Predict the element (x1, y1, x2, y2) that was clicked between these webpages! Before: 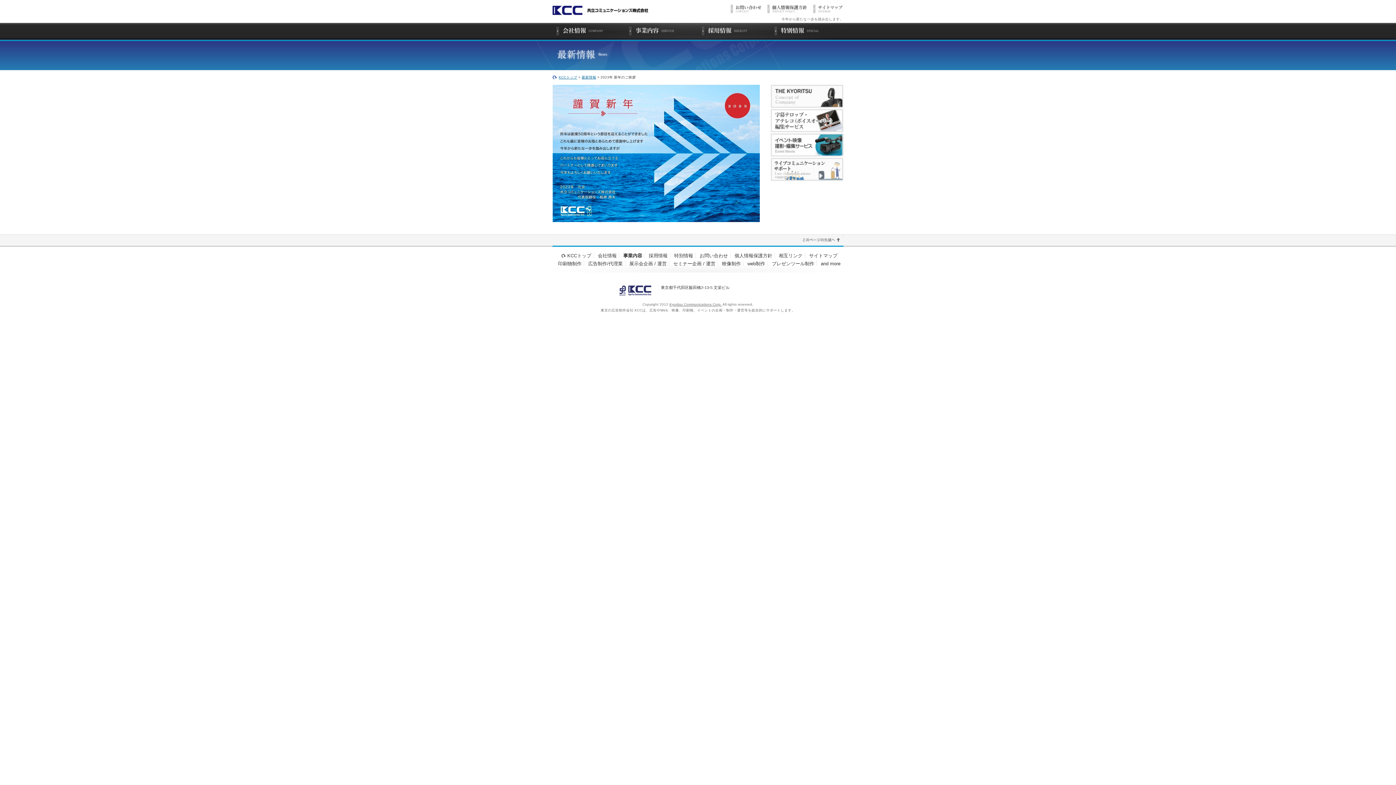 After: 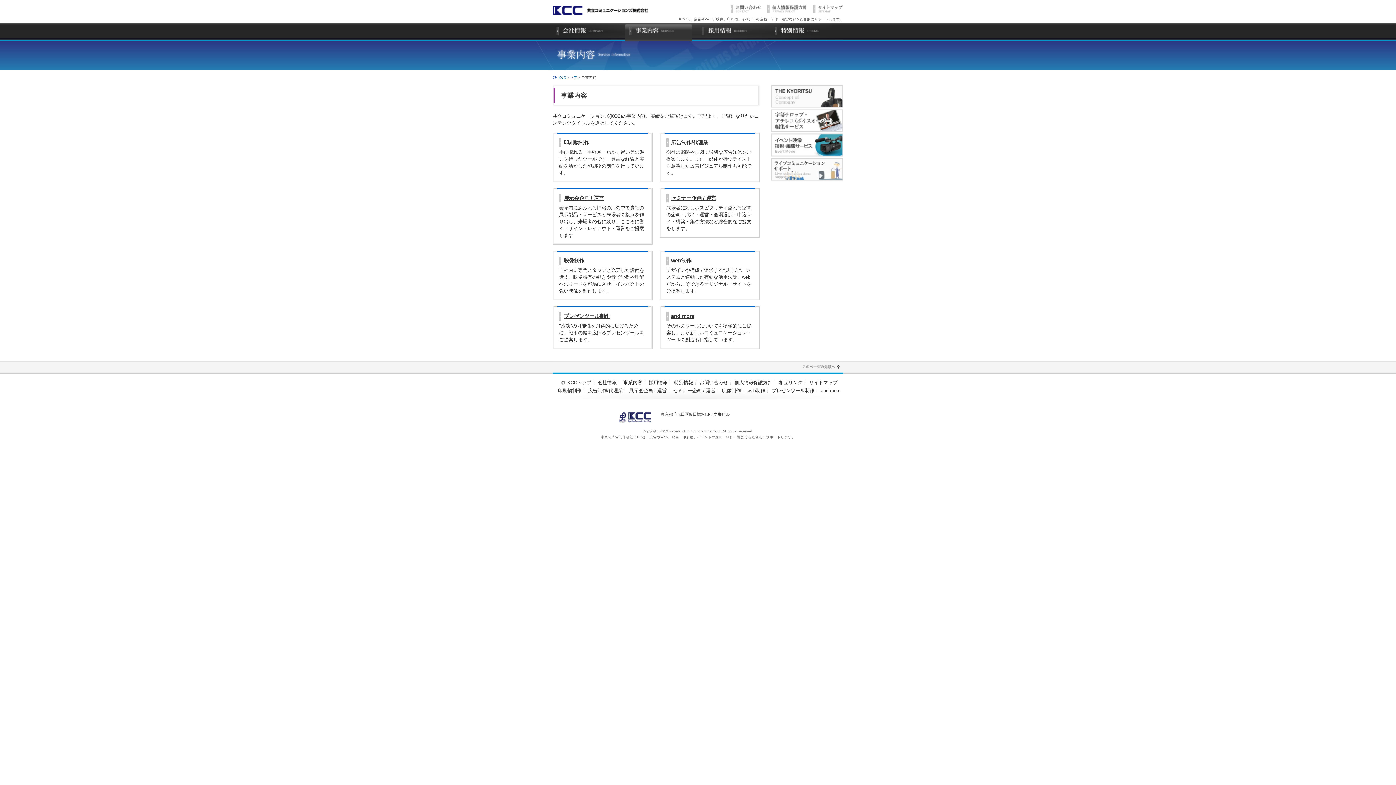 Action: label: 事業内容 bbox: (623, 253, 642, 258)